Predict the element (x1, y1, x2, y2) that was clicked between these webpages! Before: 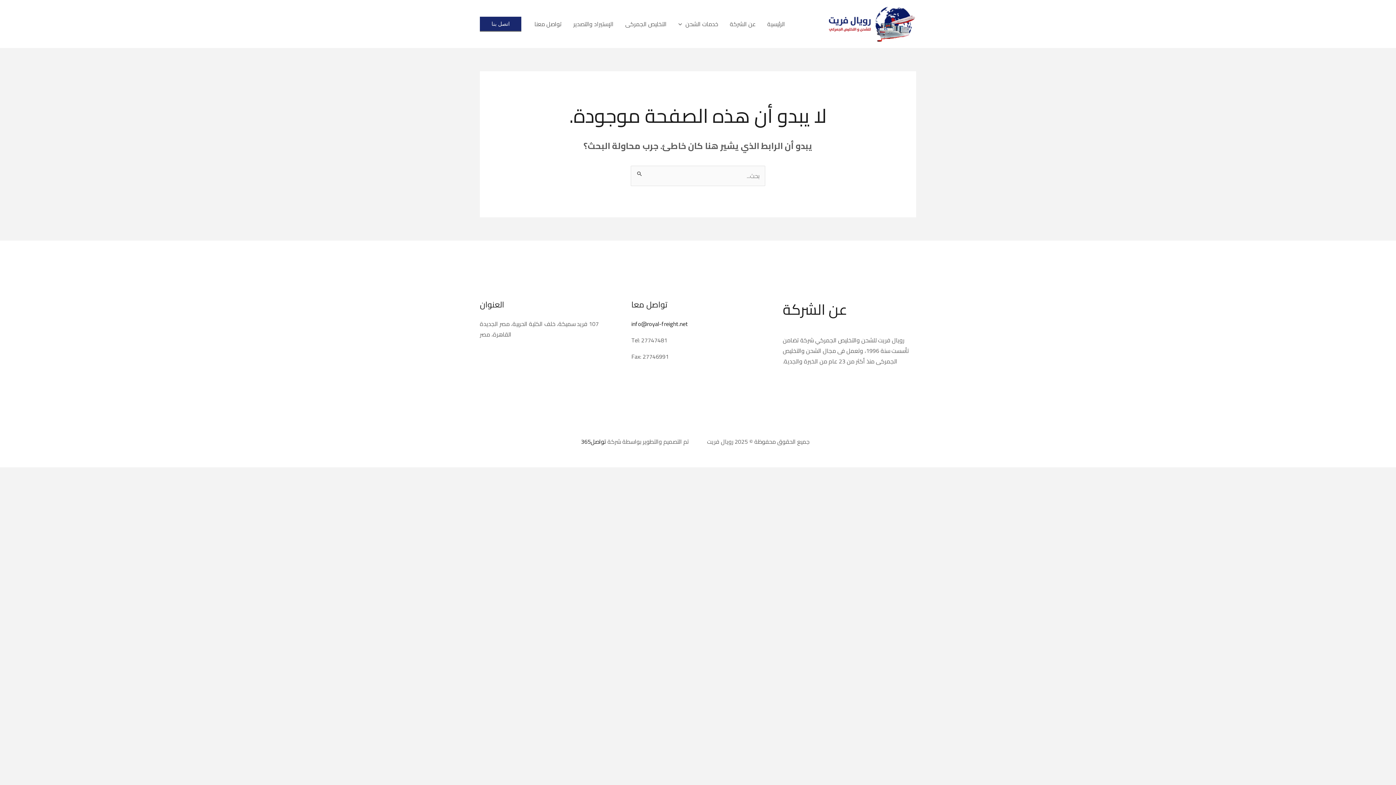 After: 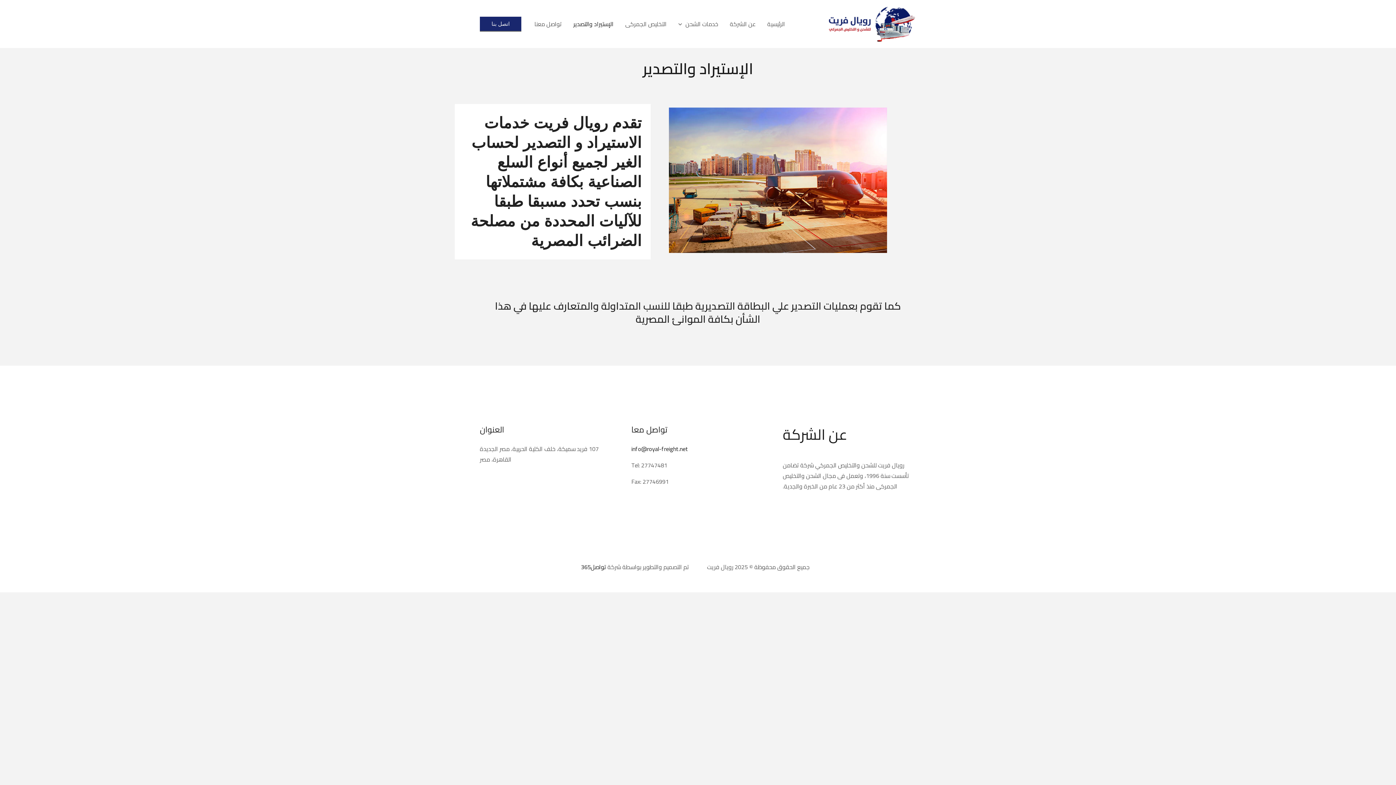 Action: label: الإستيراد والتصدير bbox: (567, 11, 619, 36)